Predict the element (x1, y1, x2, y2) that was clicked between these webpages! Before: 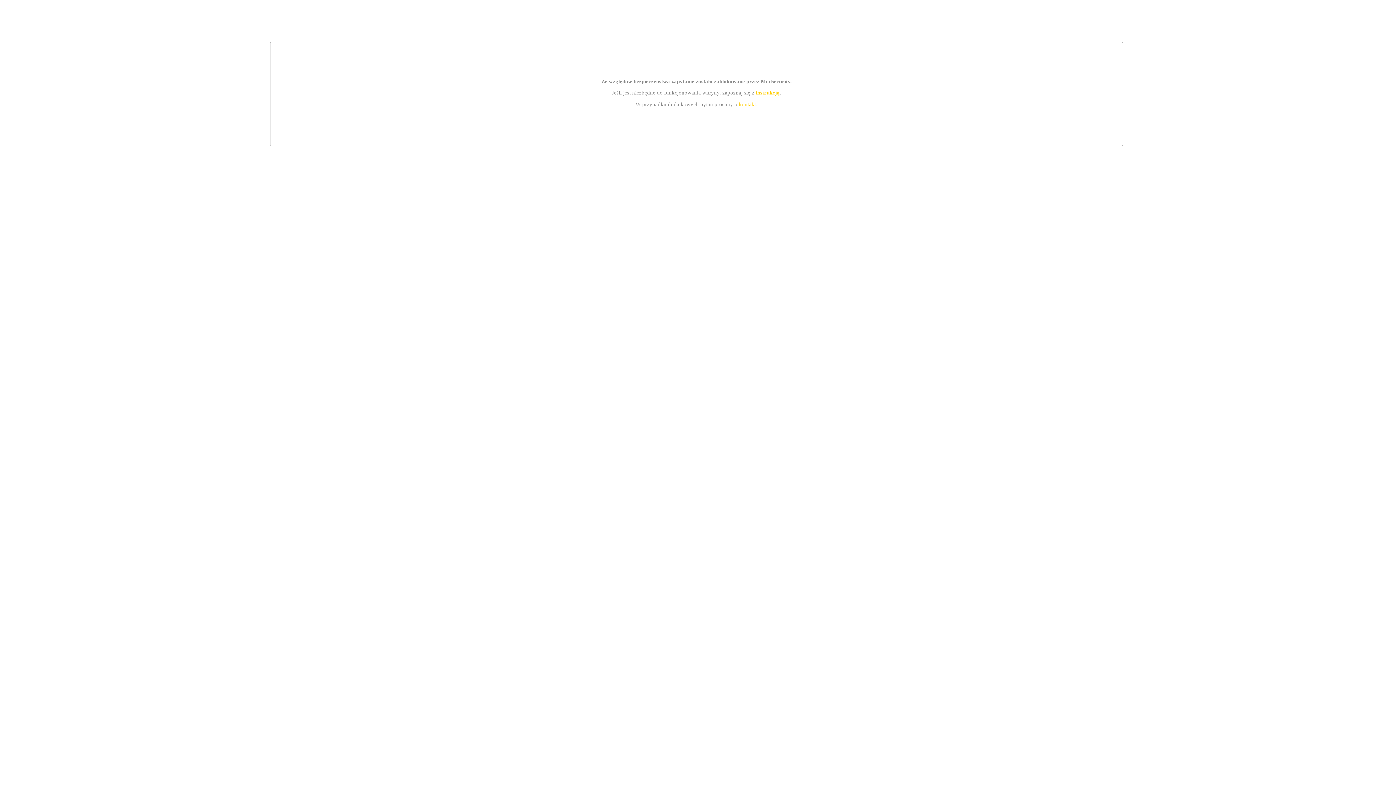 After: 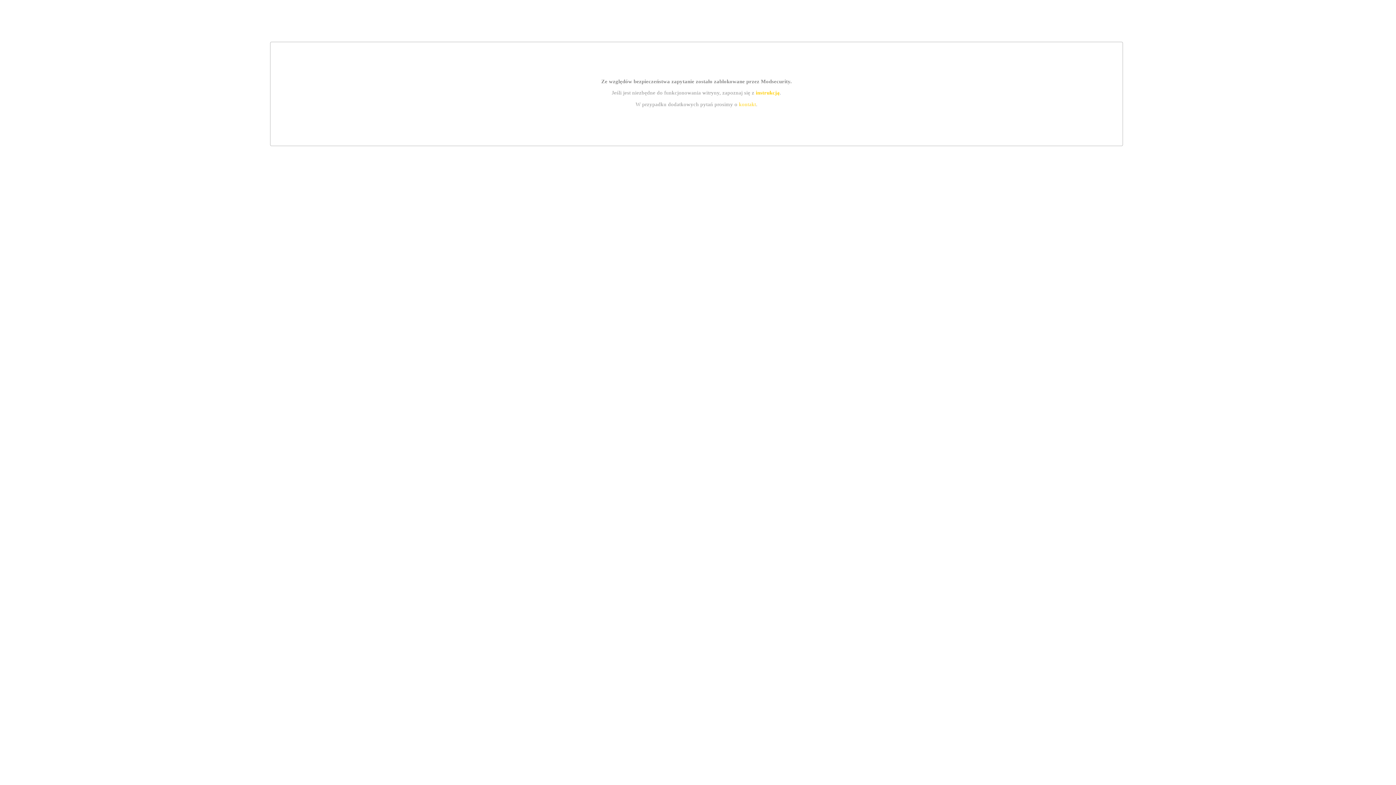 Action: label: instrukcją bbox: (755, 89, 779, 95)